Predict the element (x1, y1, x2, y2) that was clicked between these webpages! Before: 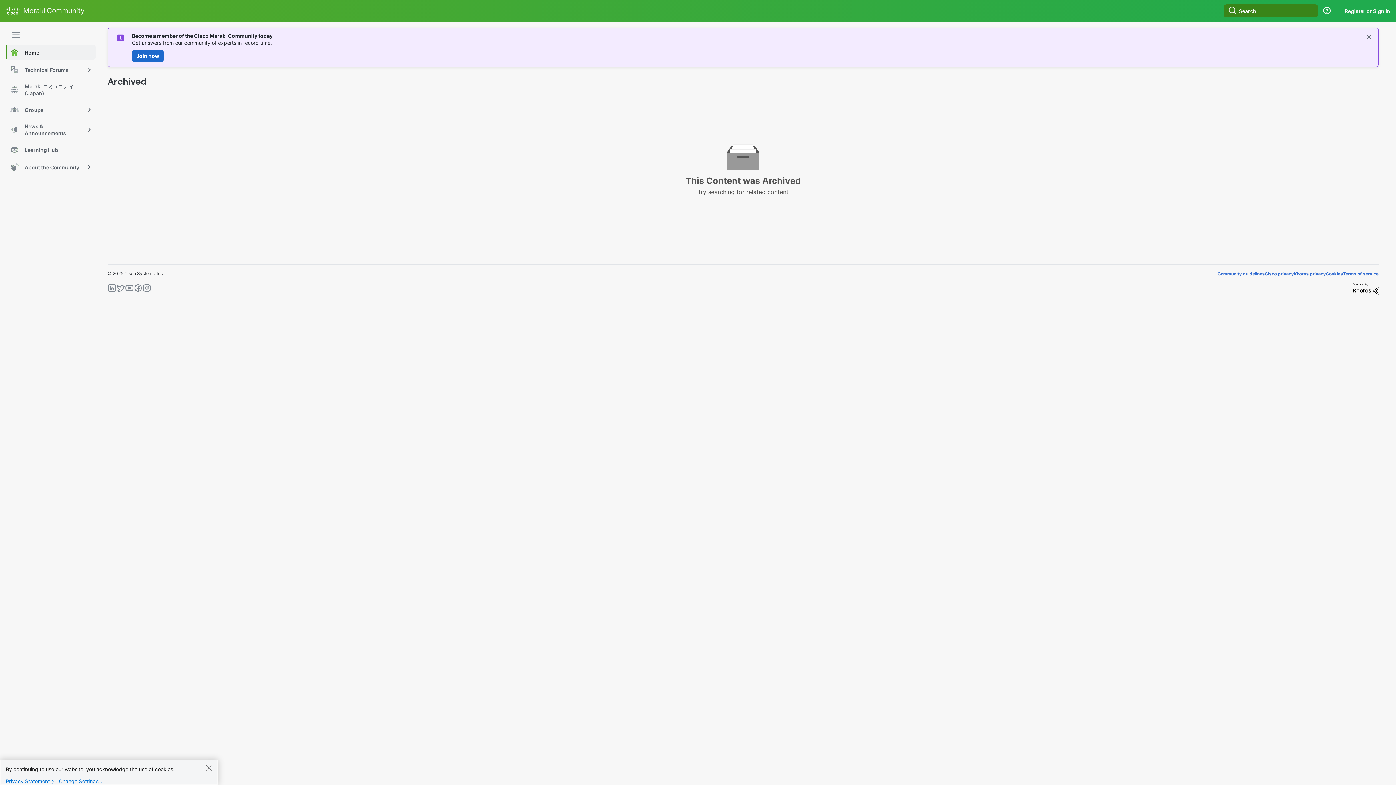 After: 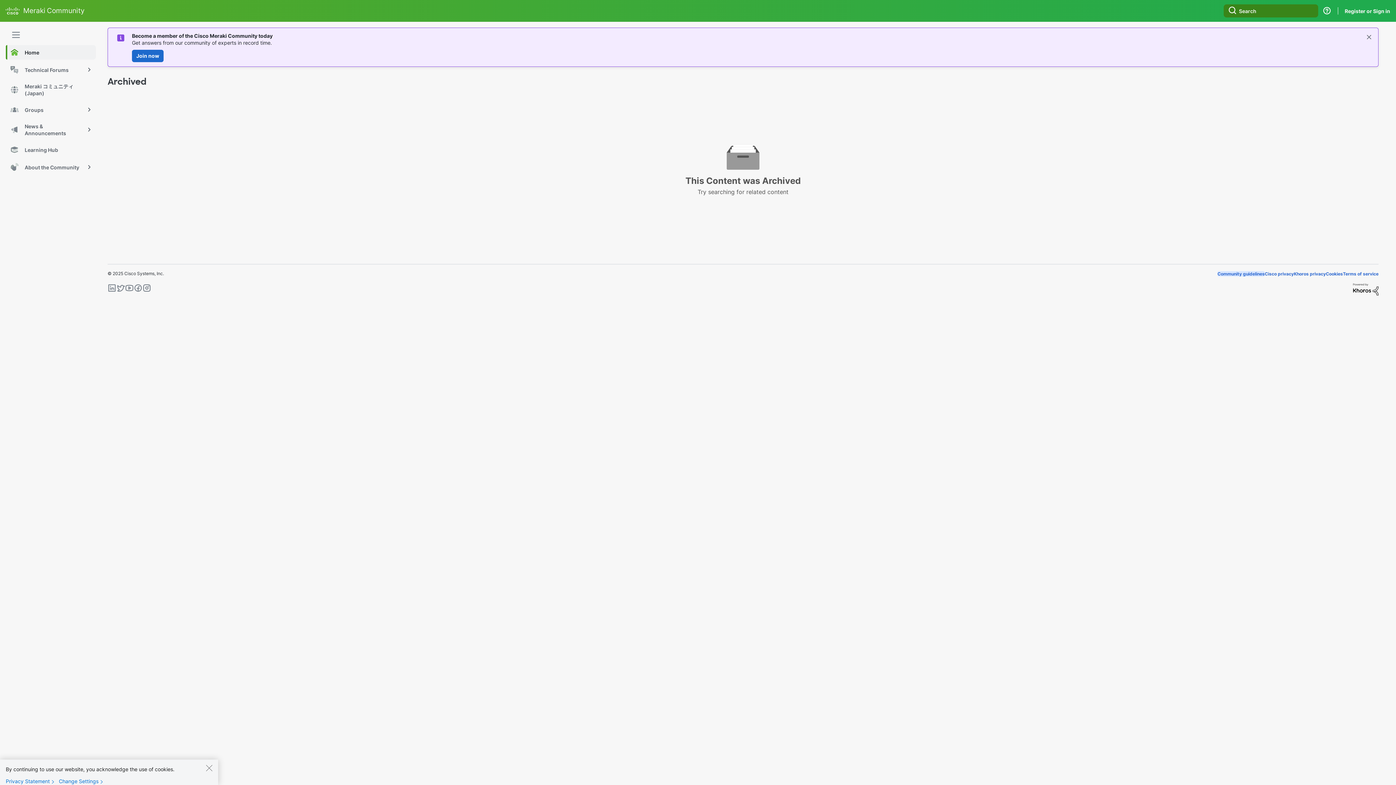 Action: label: Community guidelines bbox: (1217, 271, 1265, 276)